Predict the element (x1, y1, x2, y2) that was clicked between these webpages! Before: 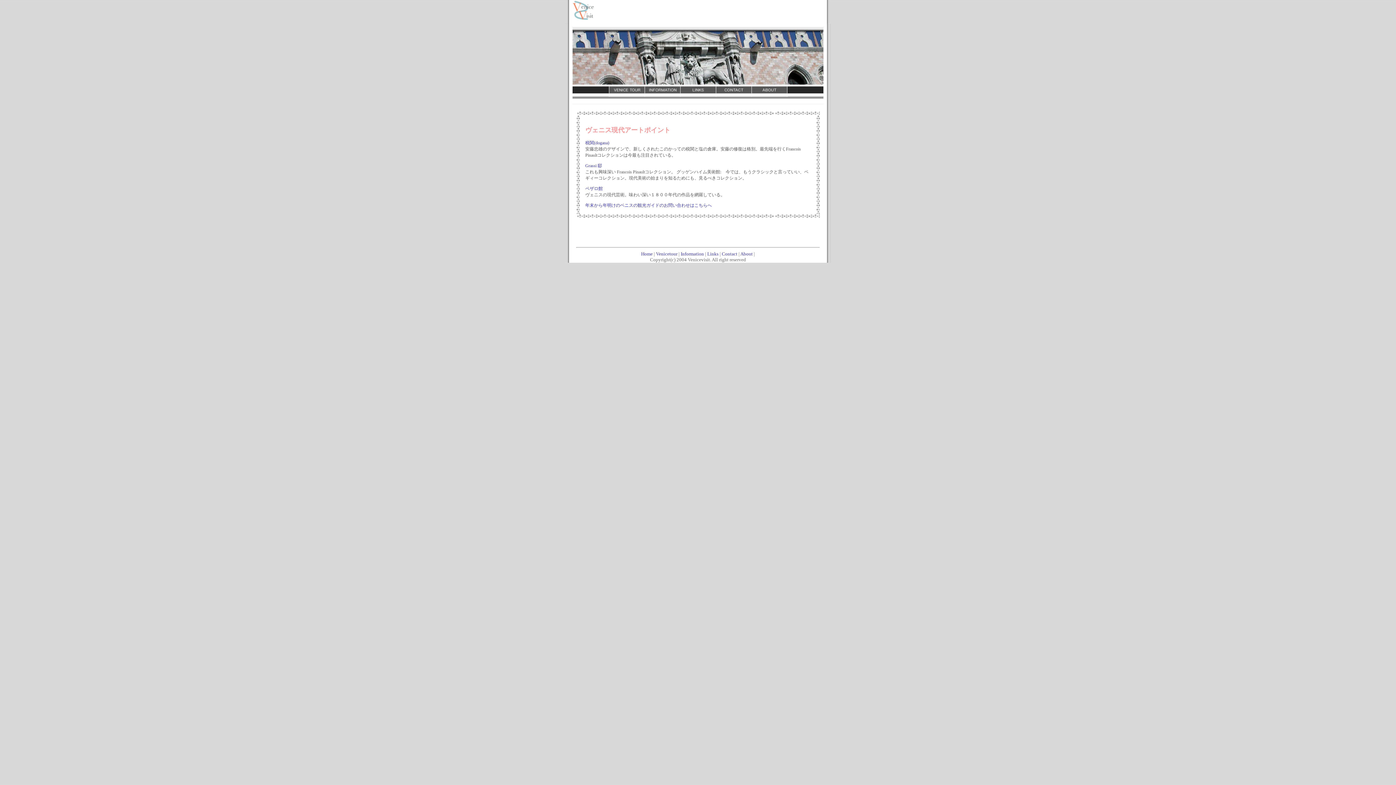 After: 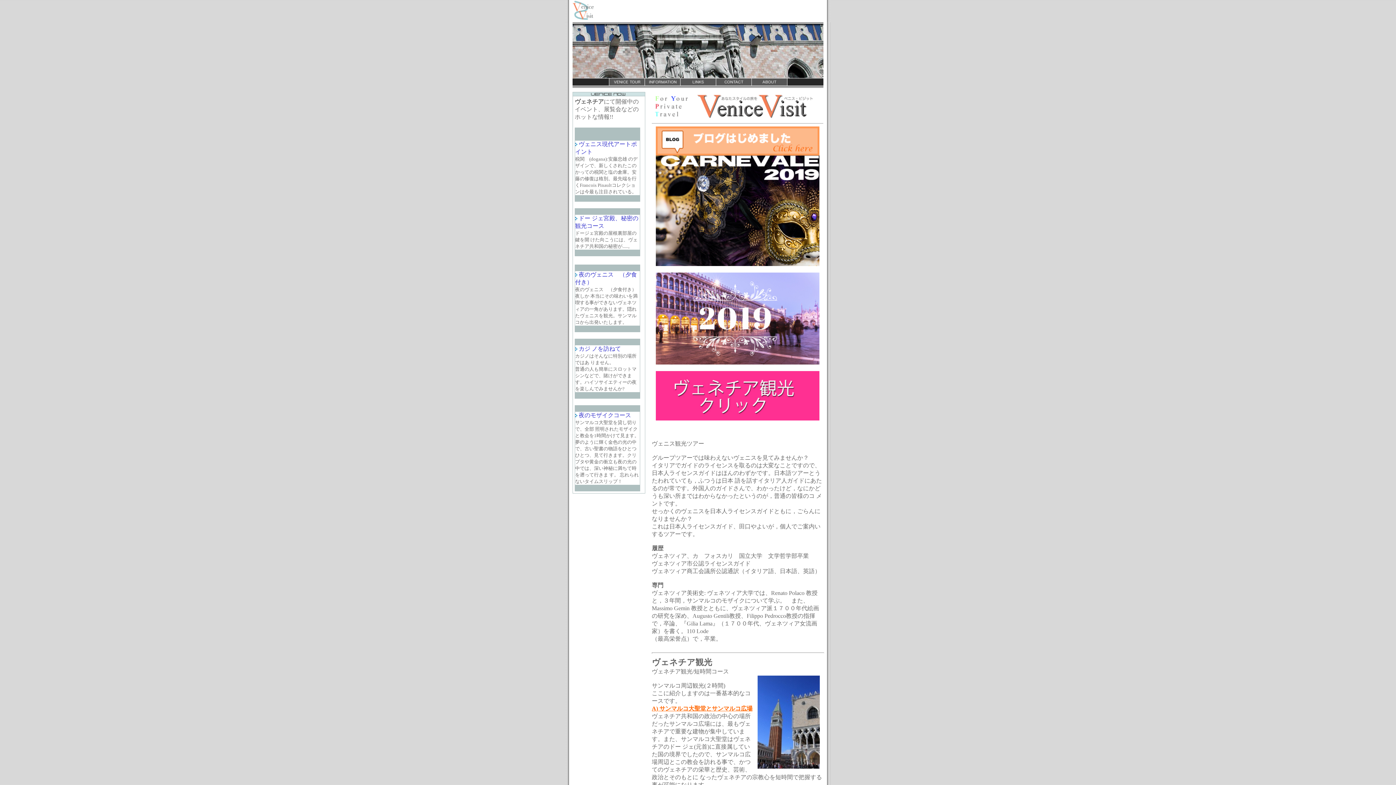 Action: bbox: (572, 18, 594, 23)